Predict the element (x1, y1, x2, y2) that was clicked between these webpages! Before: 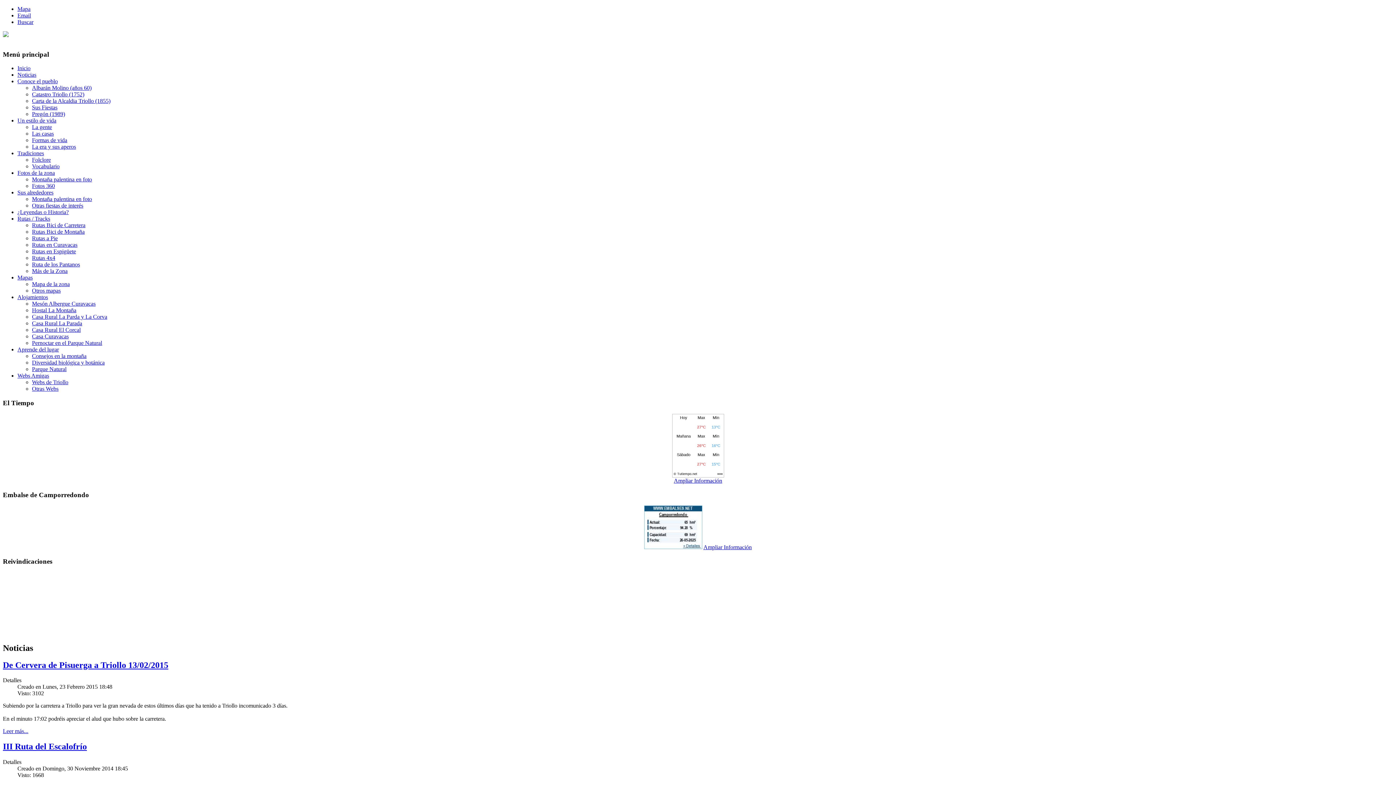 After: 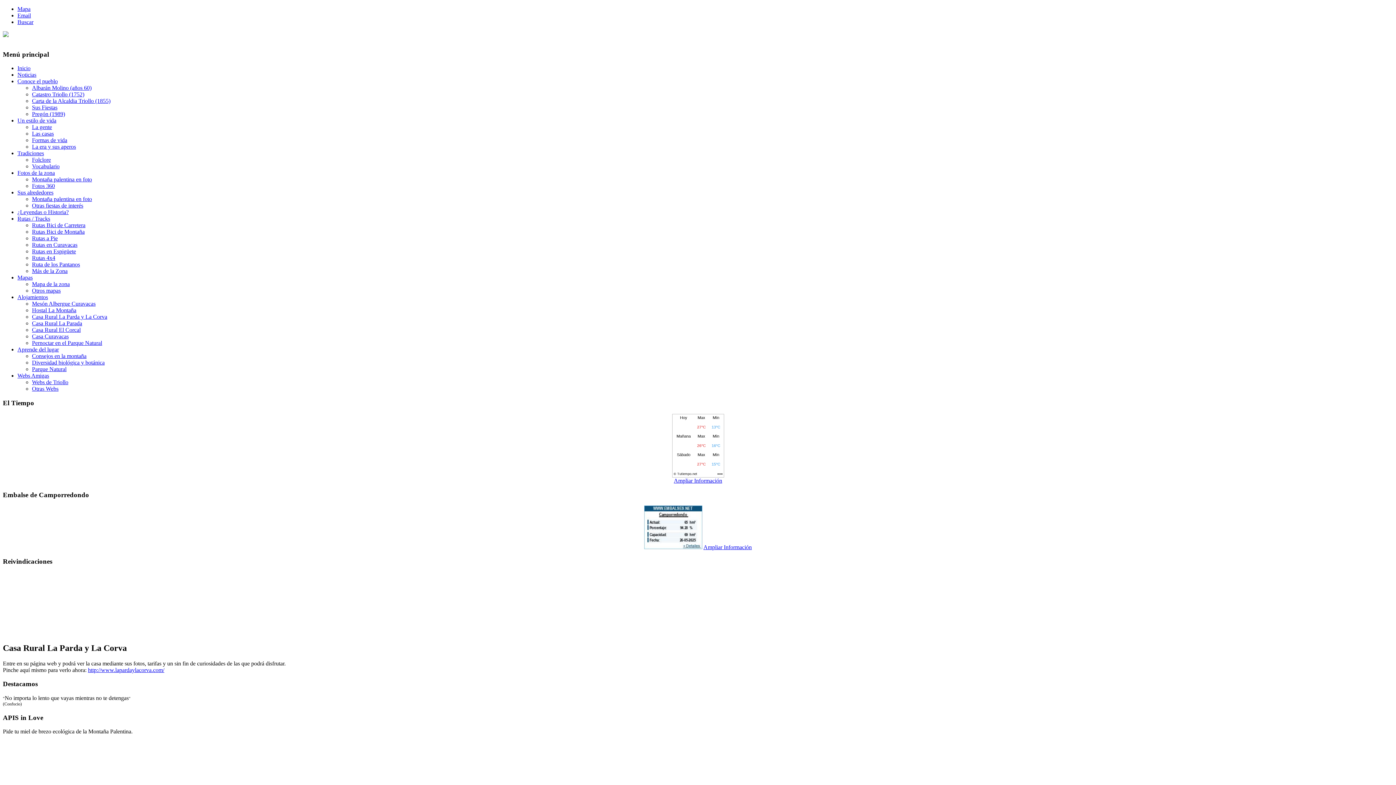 Action: label: Casa Rural La Parda y La Corva bbox: (32, 313, 107, 320)